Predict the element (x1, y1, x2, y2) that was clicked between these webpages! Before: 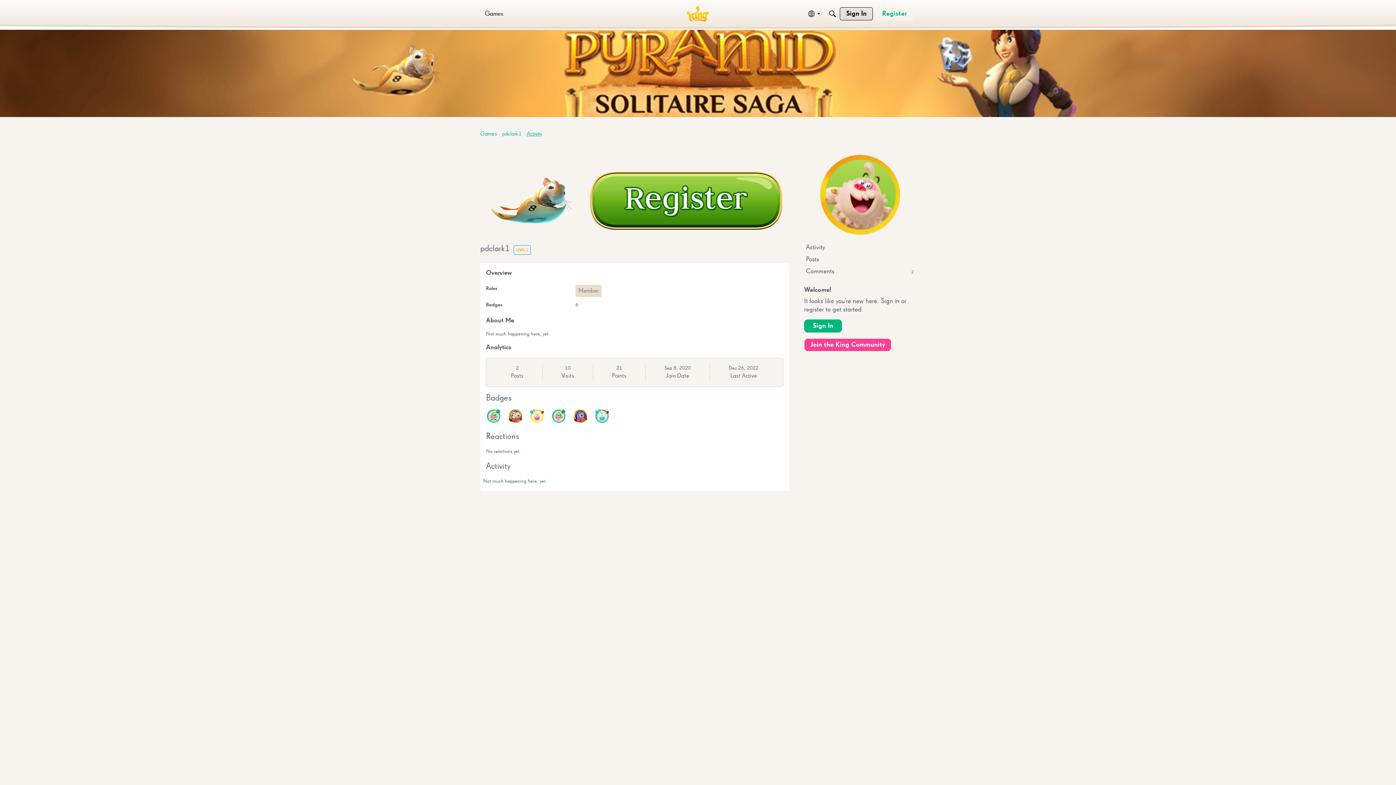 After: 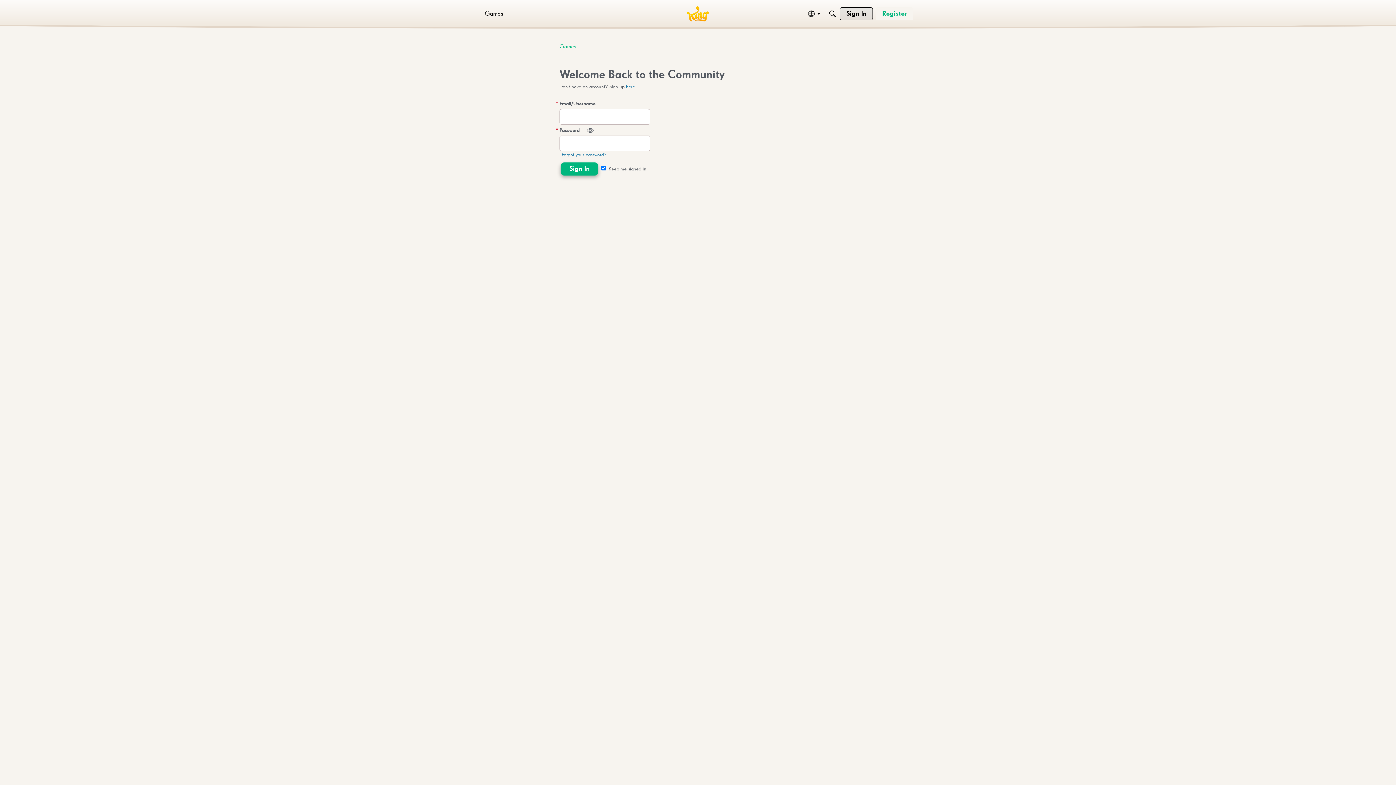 Action: label: Sign In bbox: (840, 7, 873, 20)